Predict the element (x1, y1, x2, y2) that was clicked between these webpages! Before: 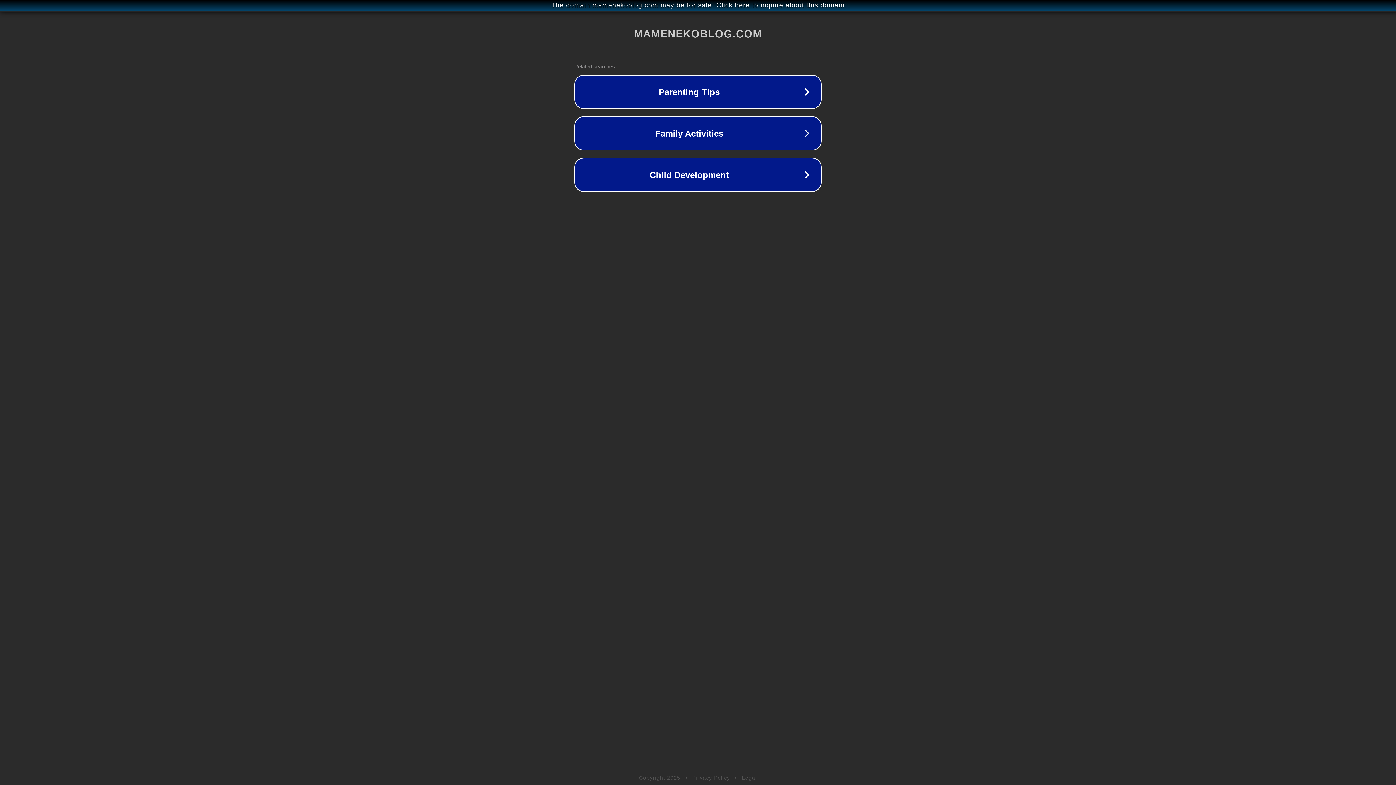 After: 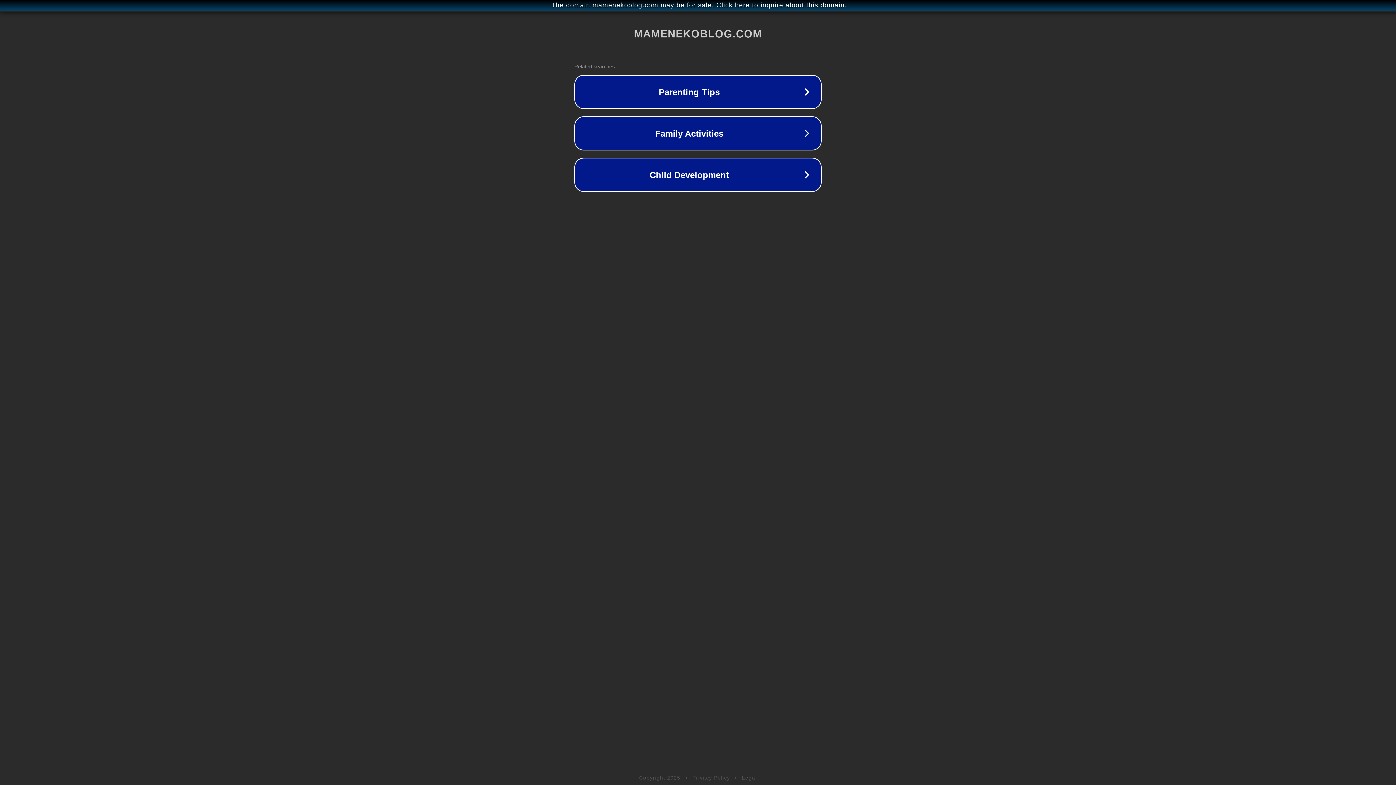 Action: label: Privacy Policy bbox: (692, 775, 730, 781)